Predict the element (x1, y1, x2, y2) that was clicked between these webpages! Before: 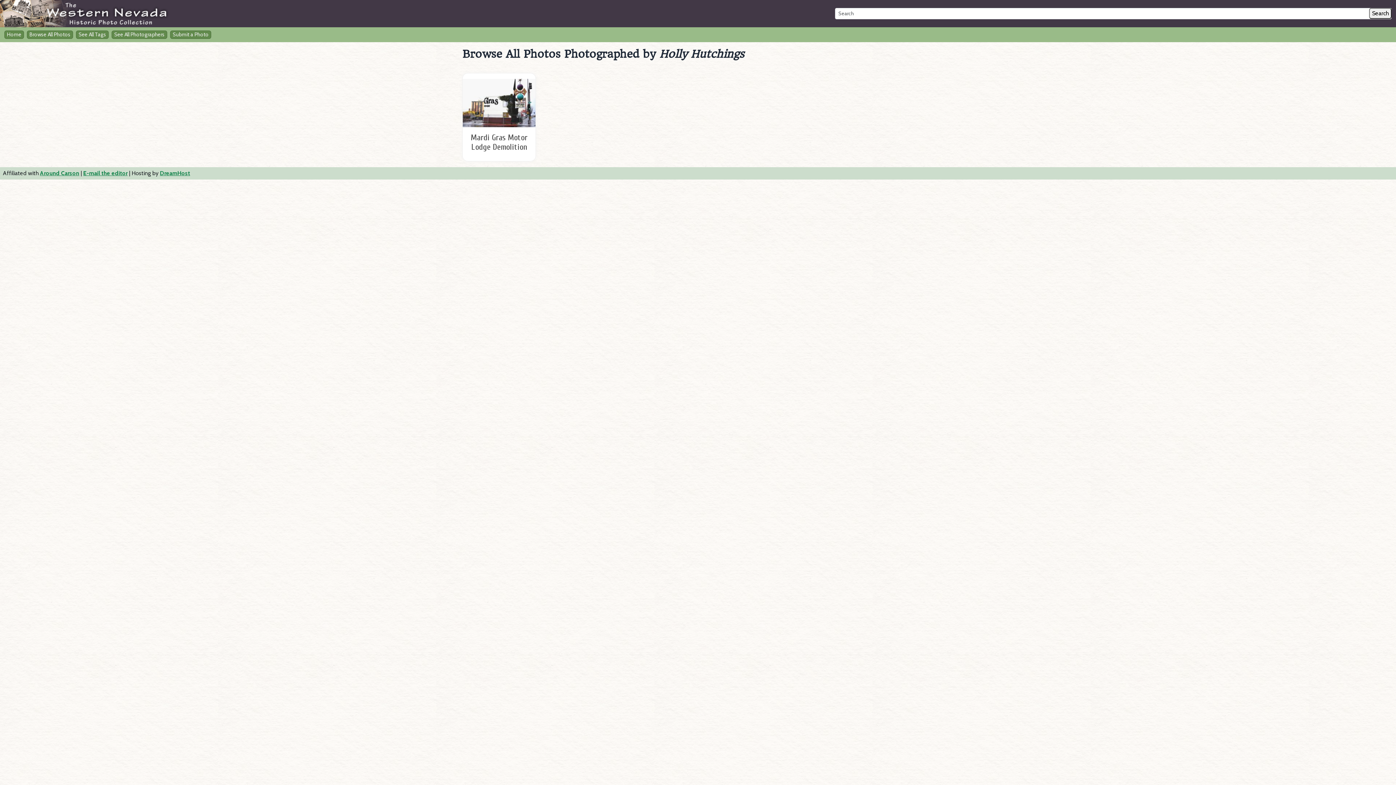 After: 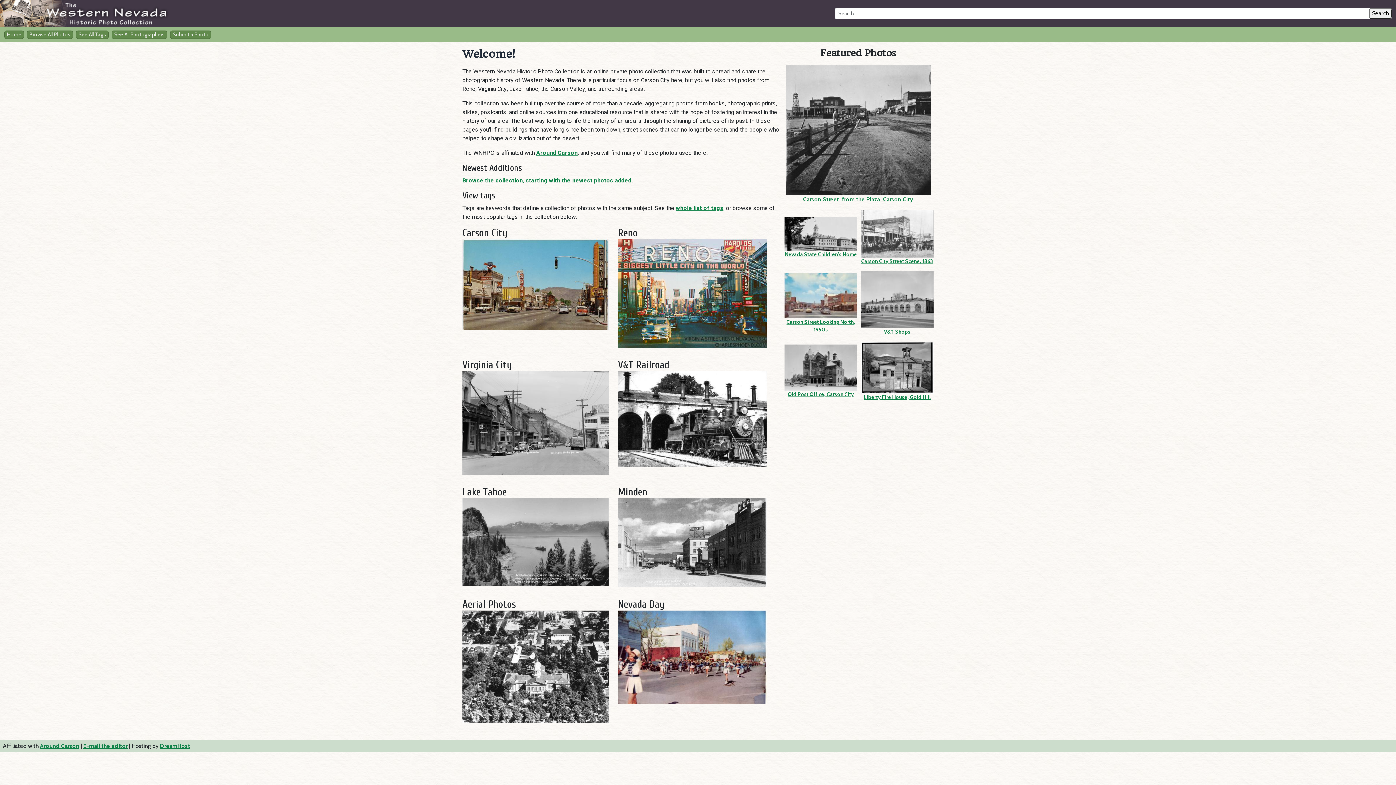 Action: bbox: (0, 0, 463, 27)